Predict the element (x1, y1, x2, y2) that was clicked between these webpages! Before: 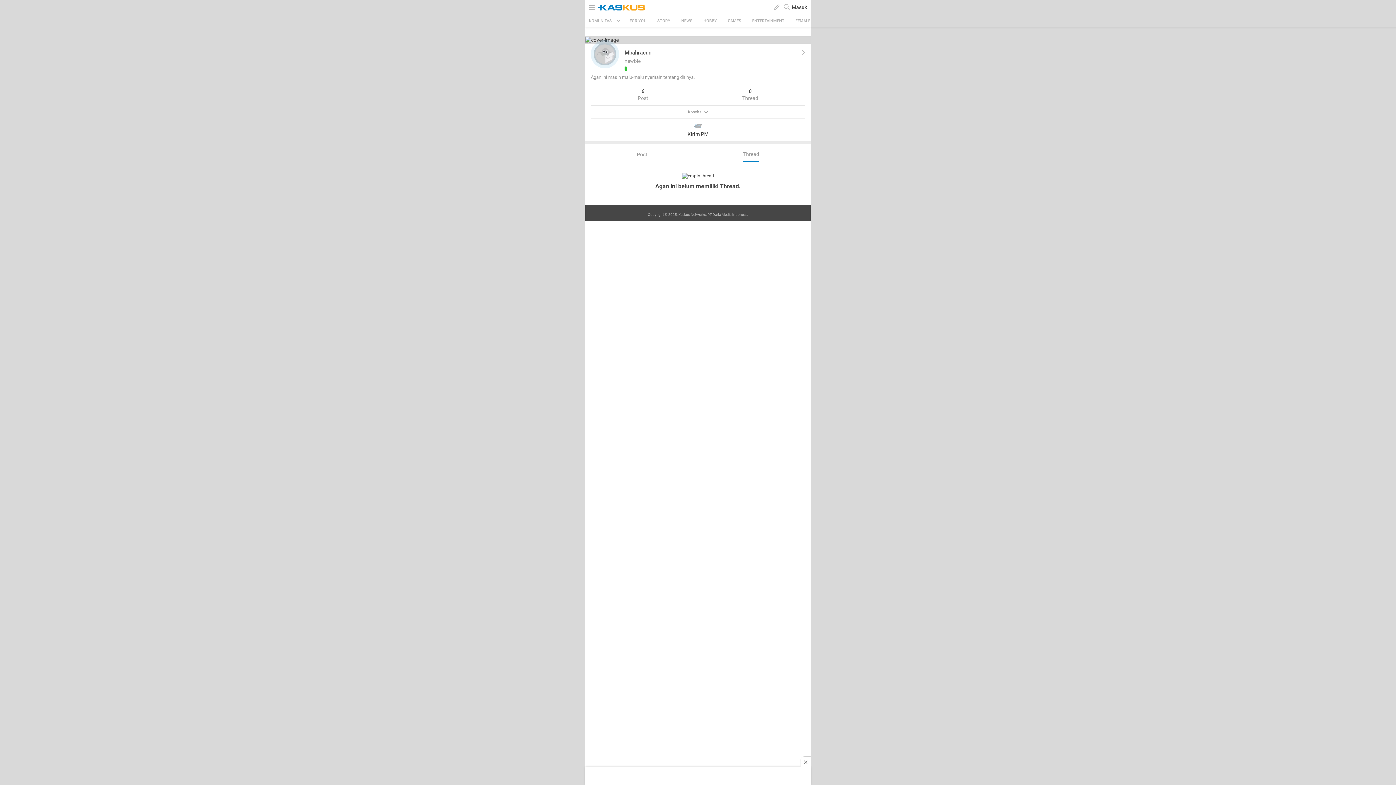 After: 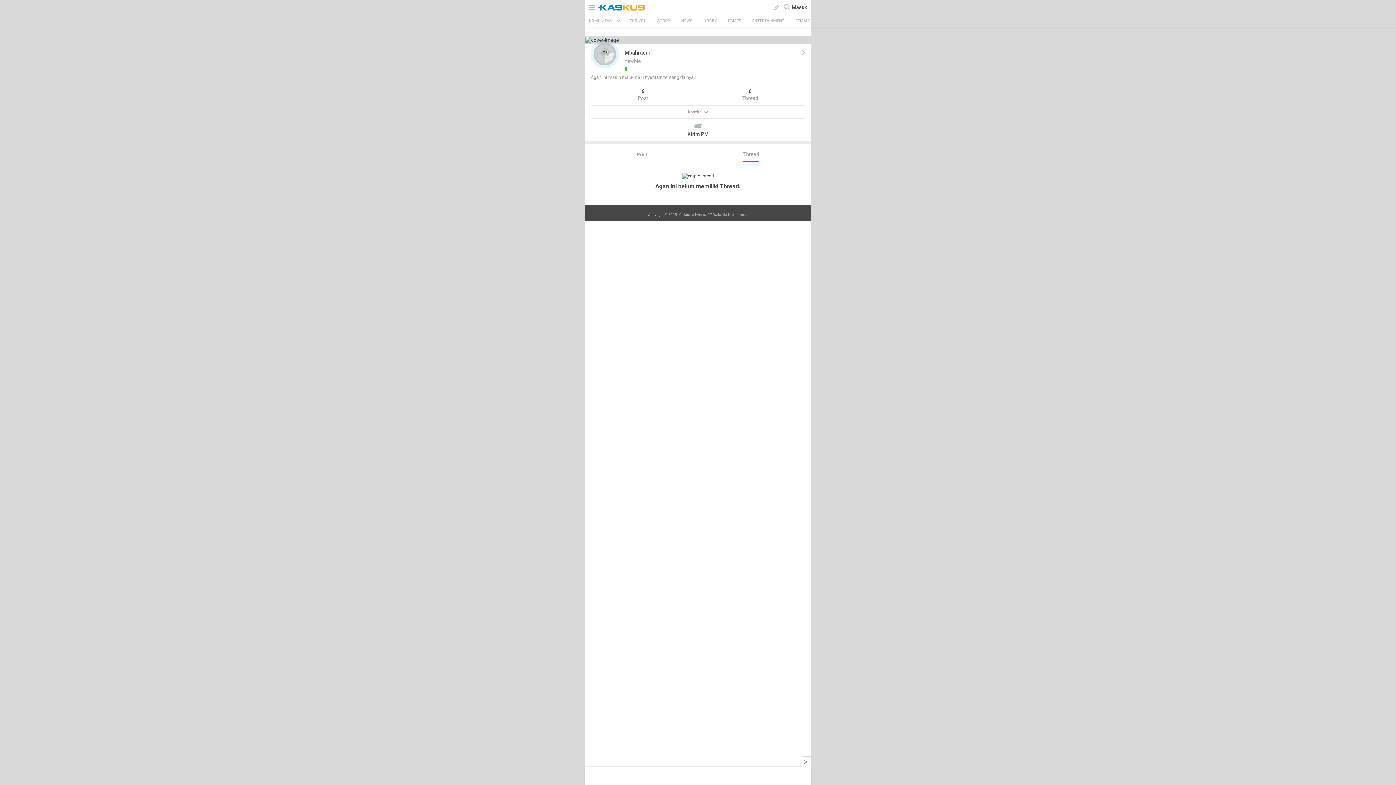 Action: bbox: (695, 87, 805, 101) label: 0
Thread